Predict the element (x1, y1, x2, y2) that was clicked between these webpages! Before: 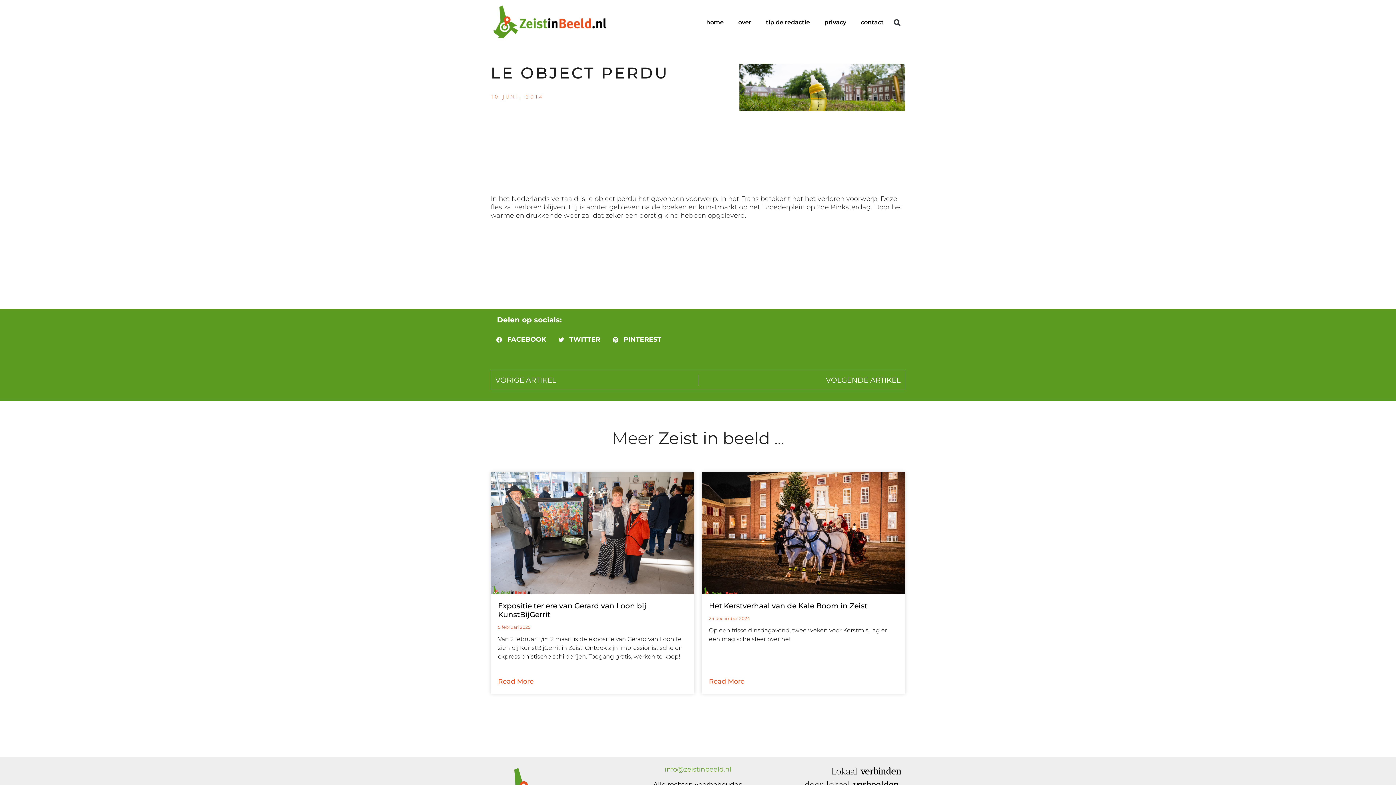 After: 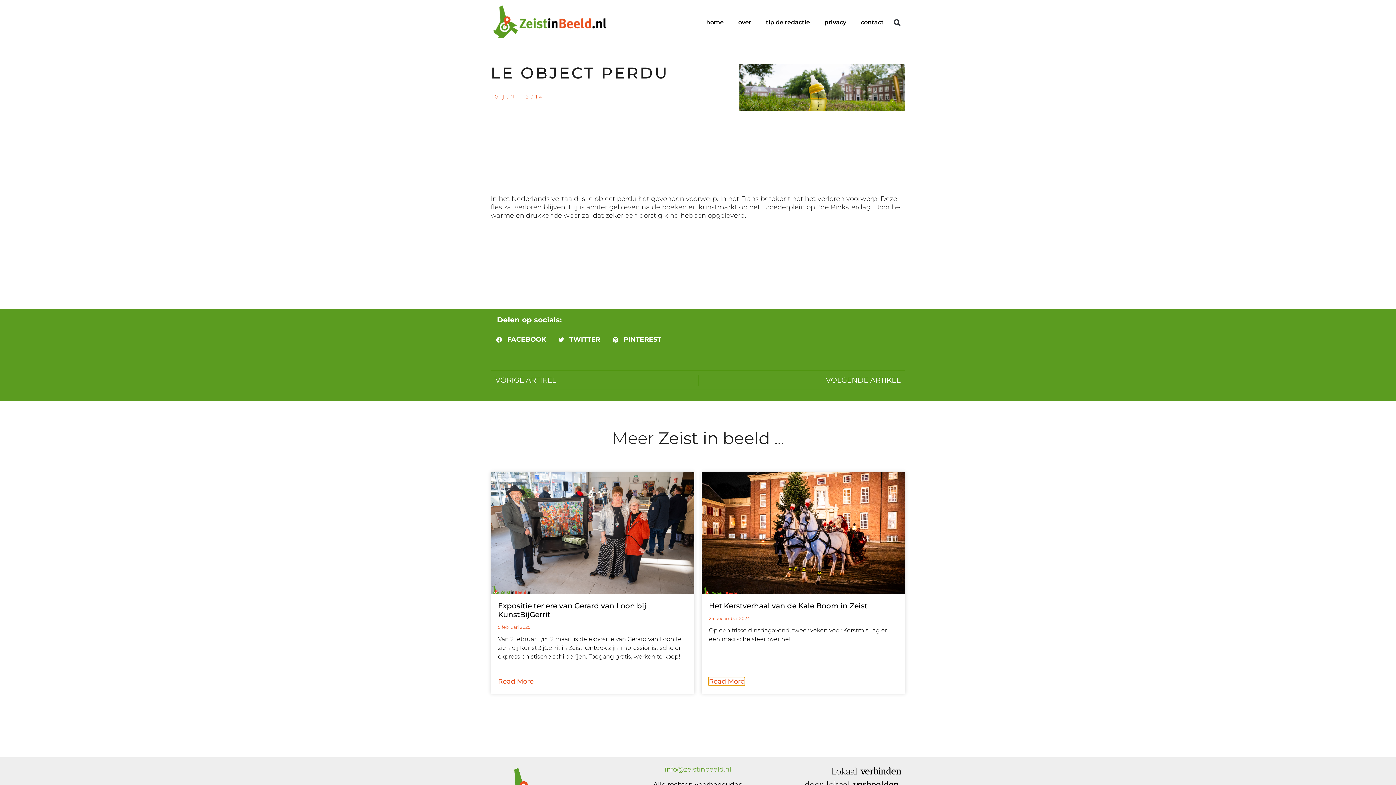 Action: bbox: (709, 677, 744, 685) label: Lees meer over Het Kerstverhaal van de Kale Boom in Zeist